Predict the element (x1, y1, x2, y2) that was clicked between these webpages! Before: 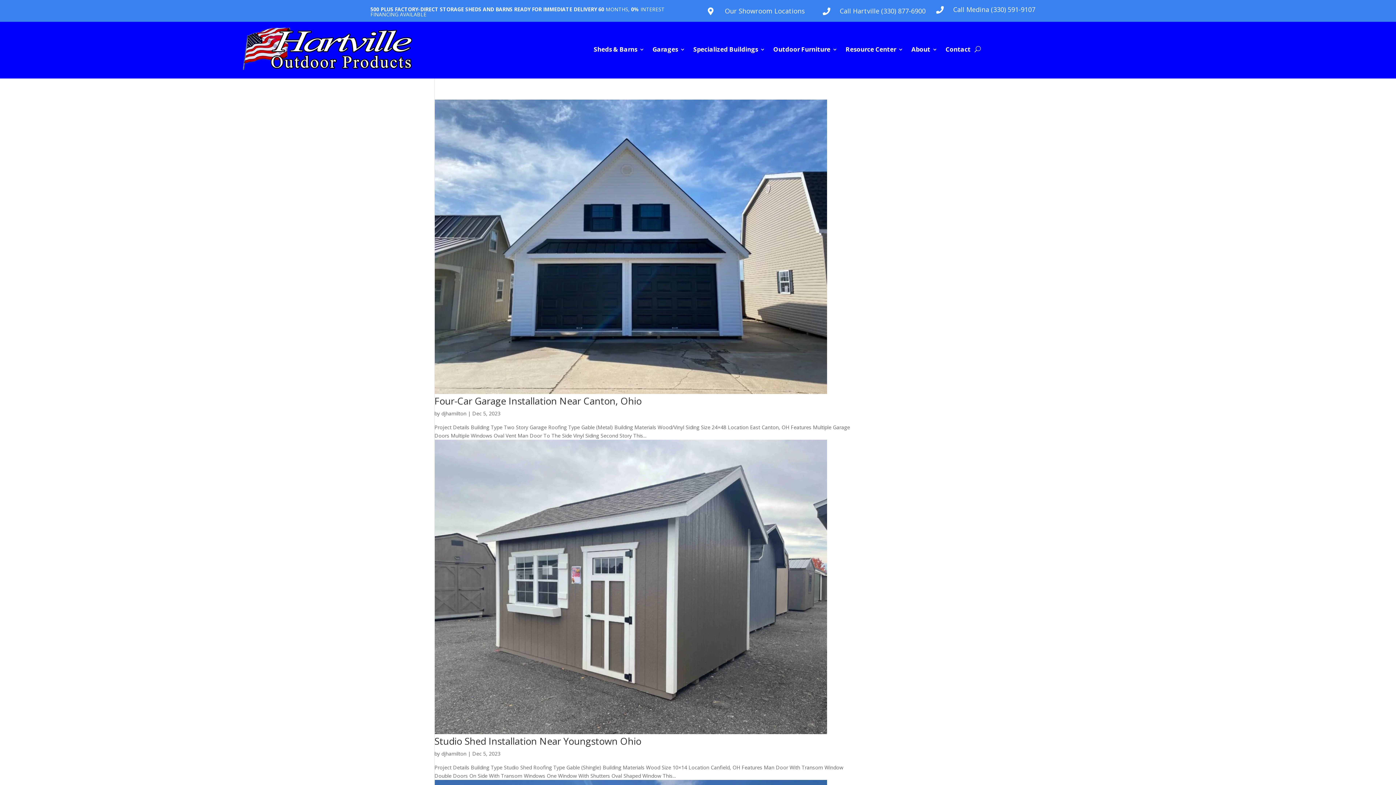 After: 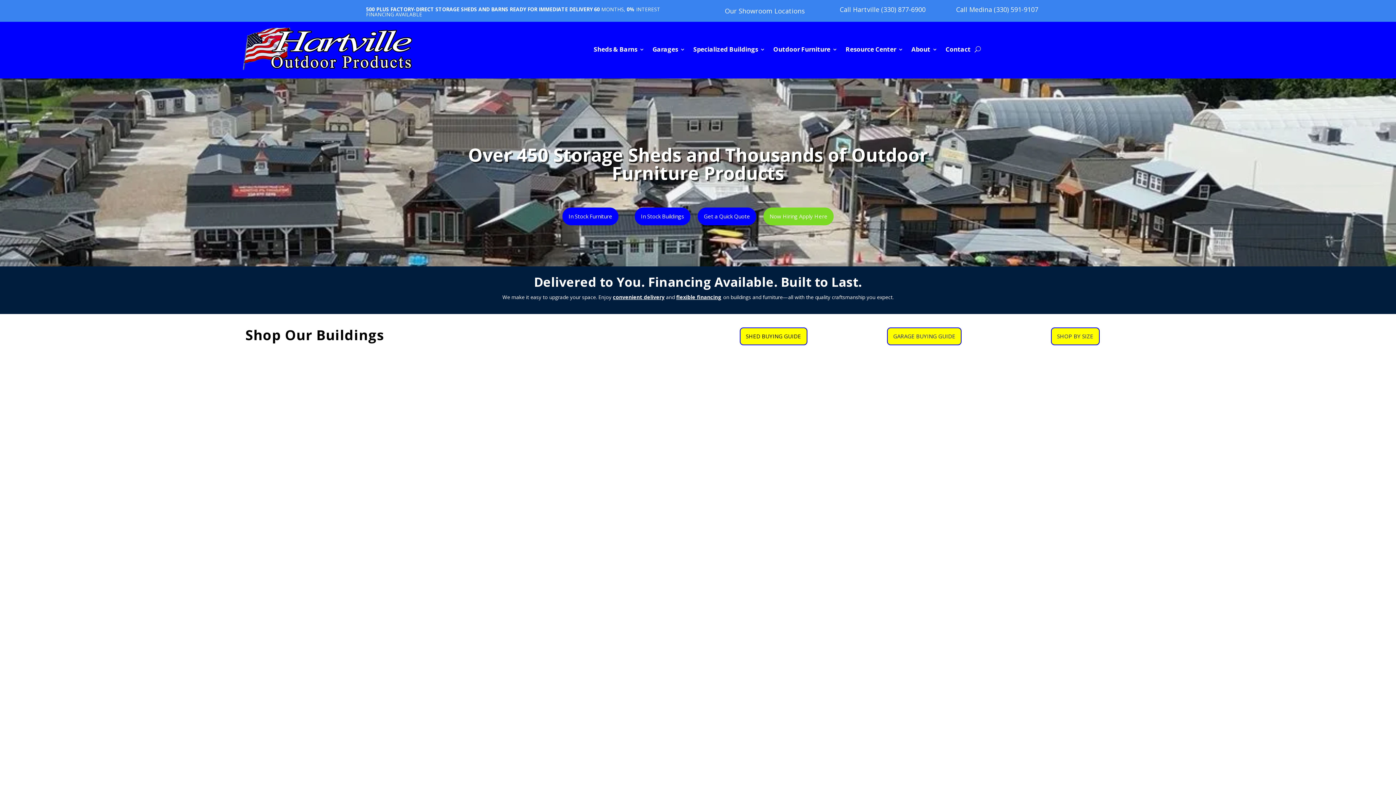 Action: bbox: (241, 24, 413, 74)